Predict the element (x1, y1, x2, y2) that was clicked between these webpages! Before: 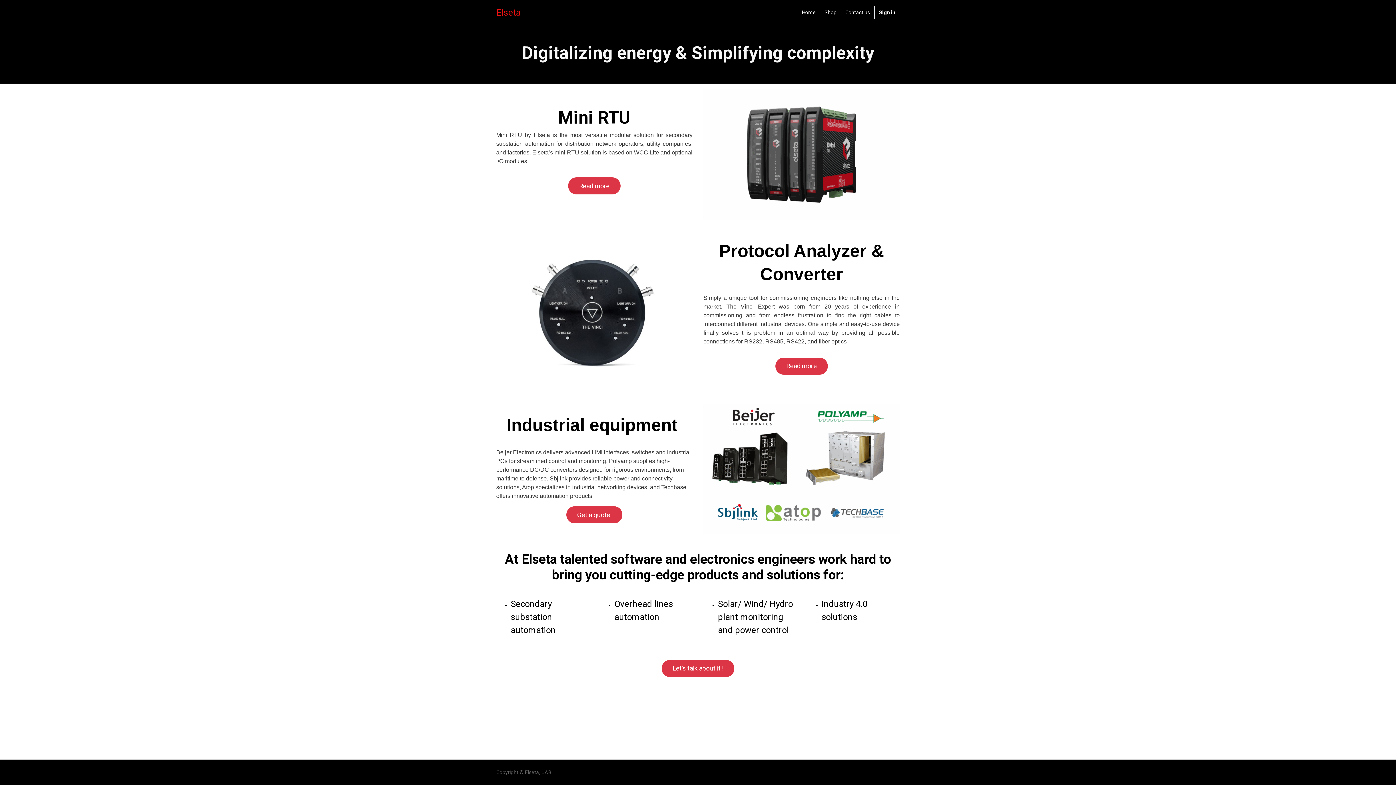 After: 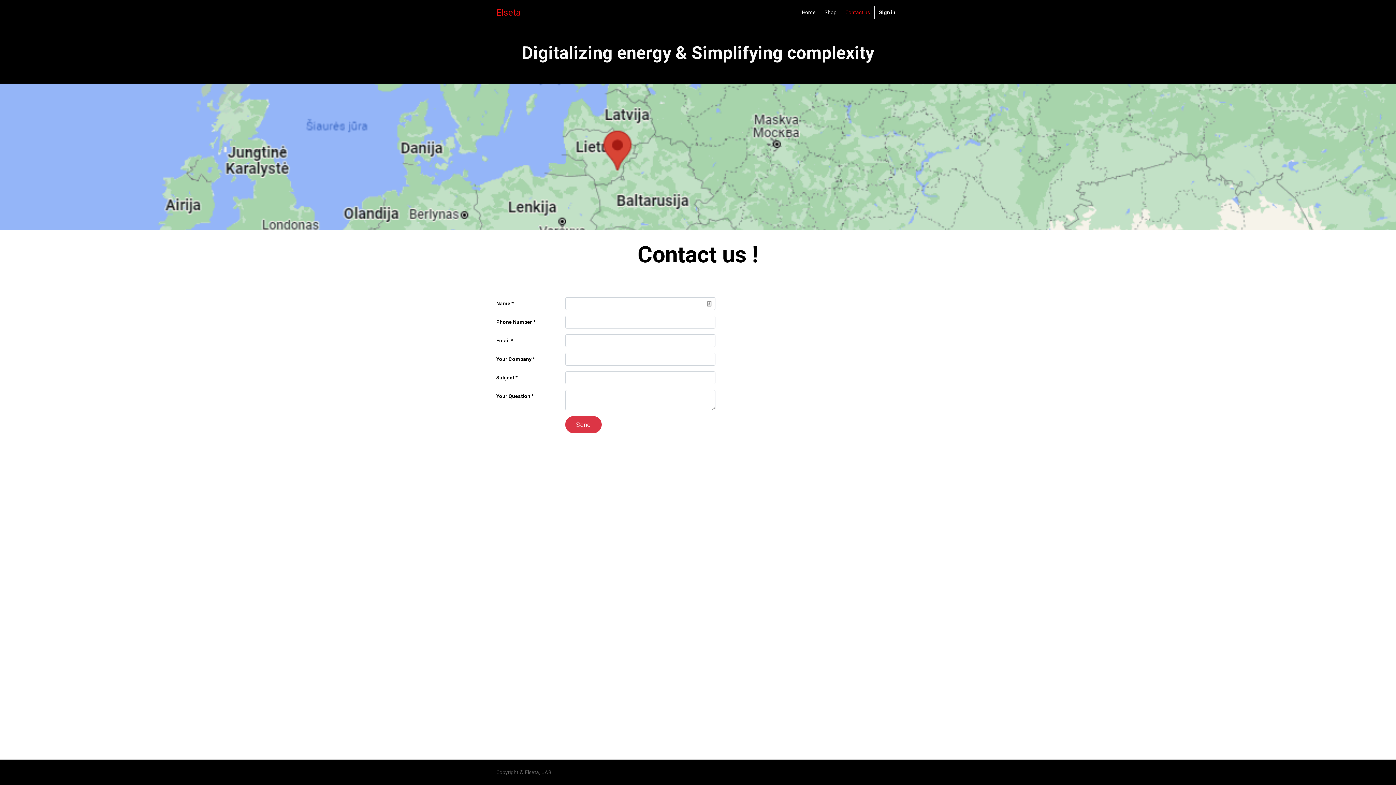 Action: label: Contact us bbox: (841, 5, 874, 19)